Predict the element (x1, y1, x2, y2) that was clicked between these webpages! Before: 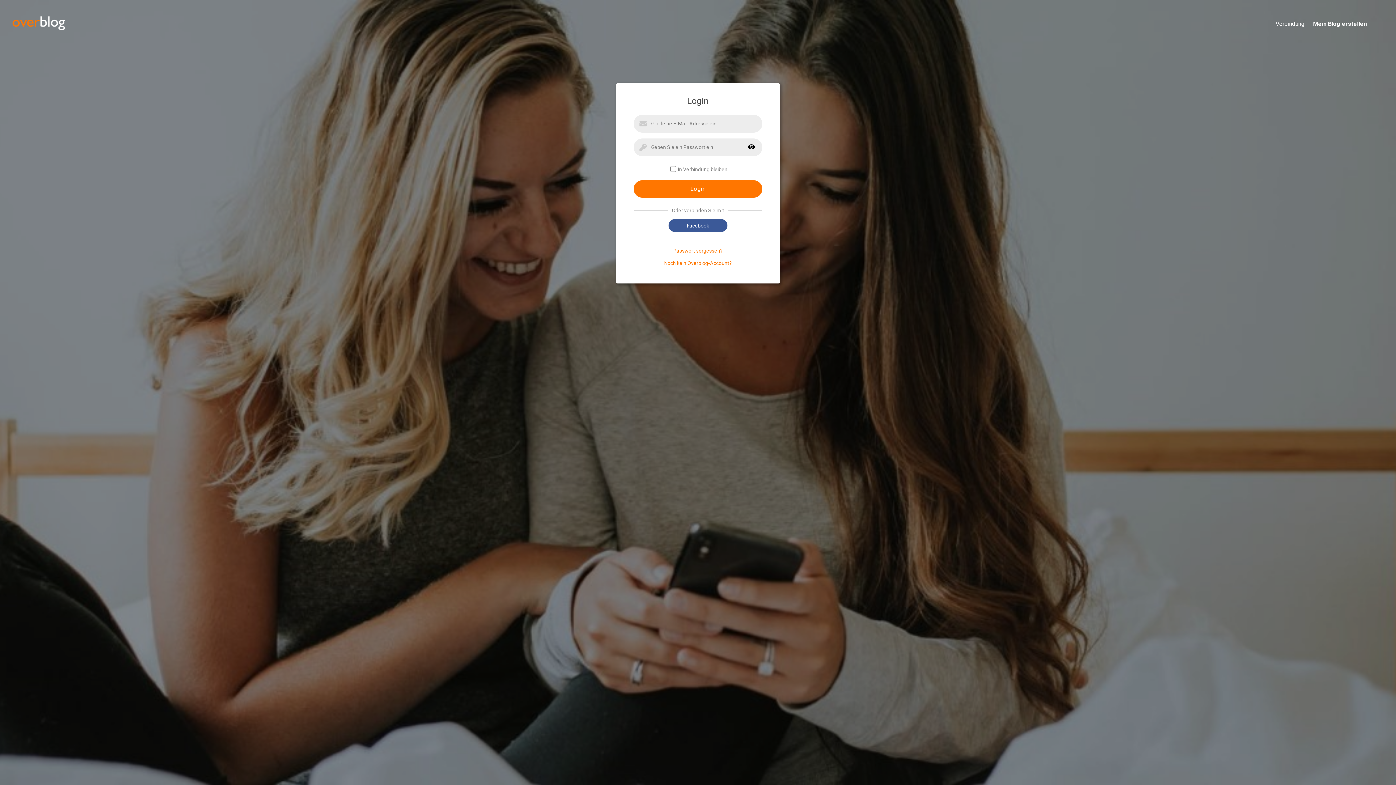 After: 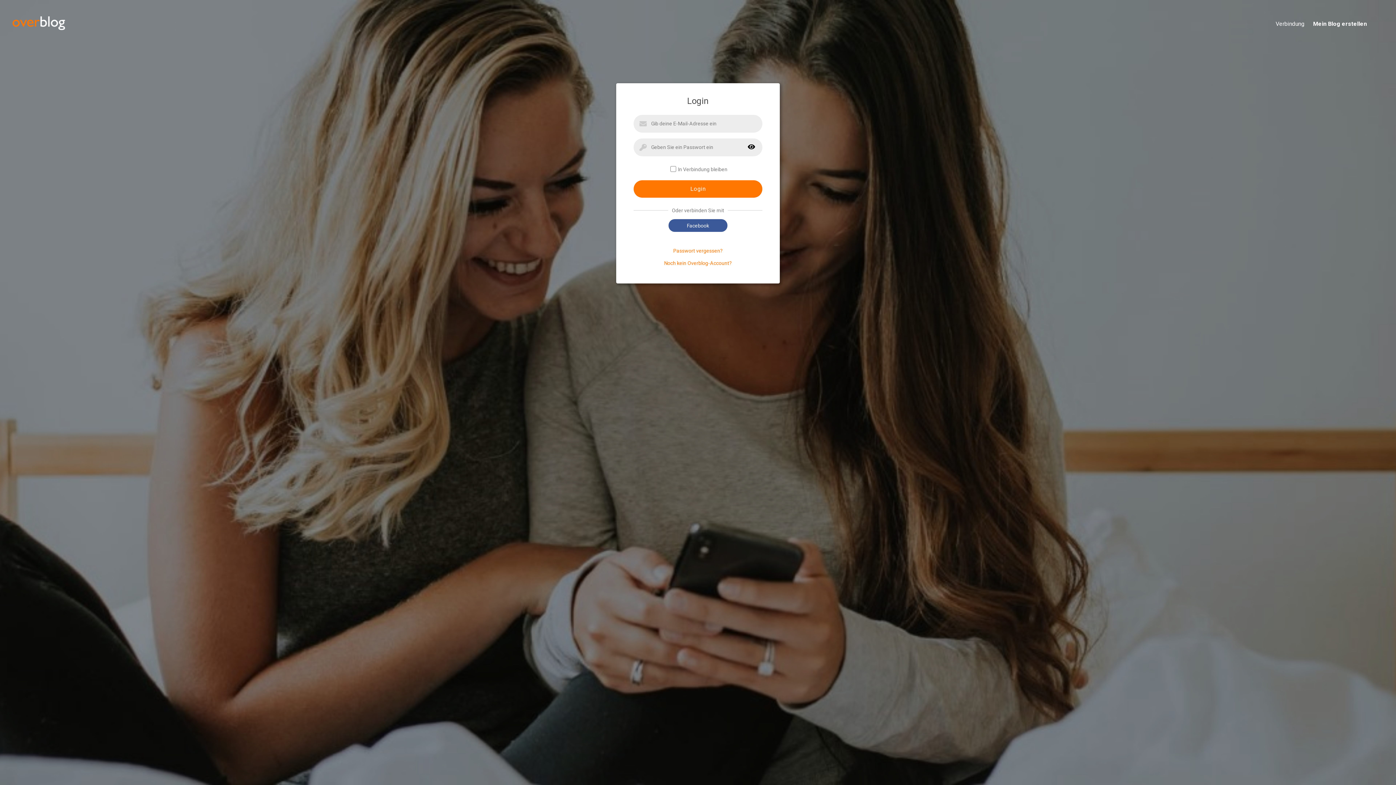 Action: label: Verbindung bbox: (1267, 20, 1304, 28)